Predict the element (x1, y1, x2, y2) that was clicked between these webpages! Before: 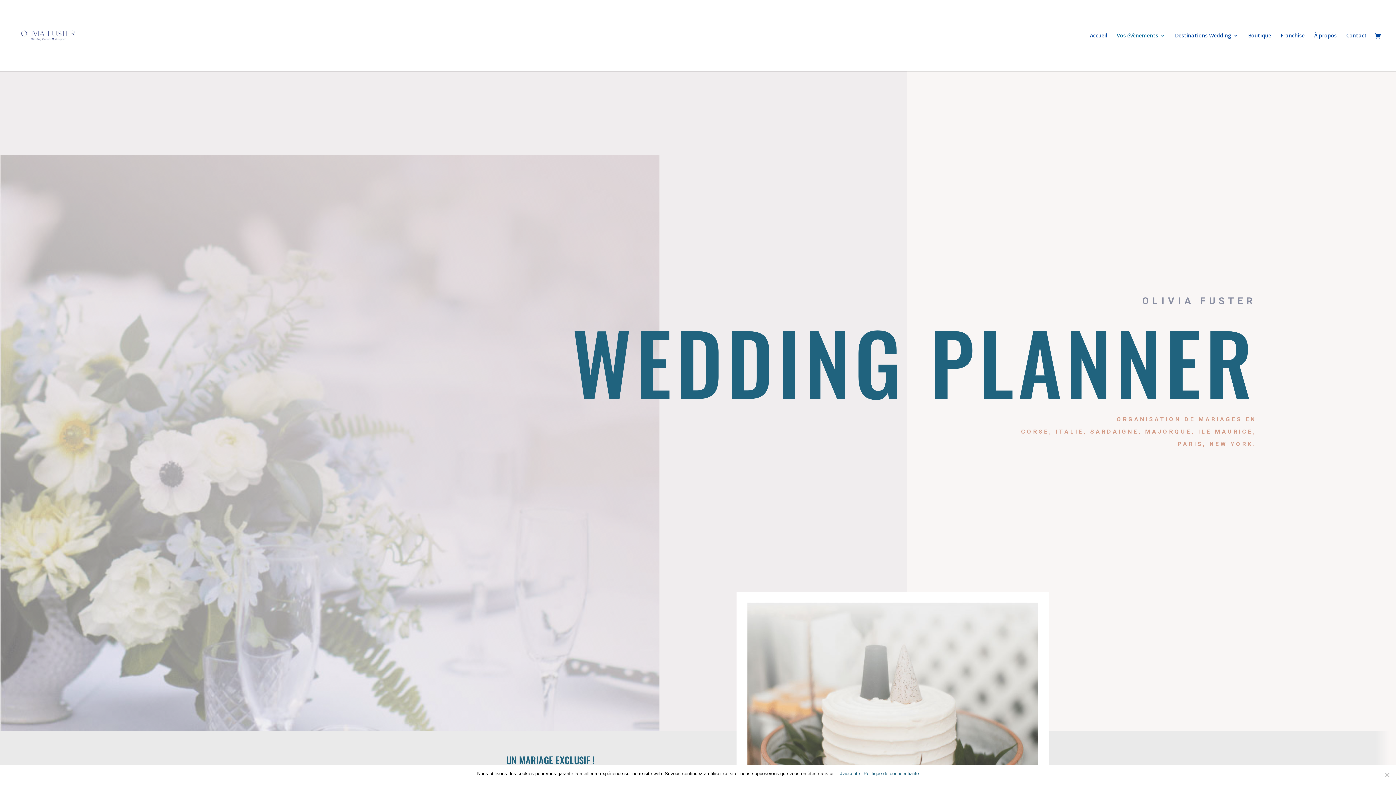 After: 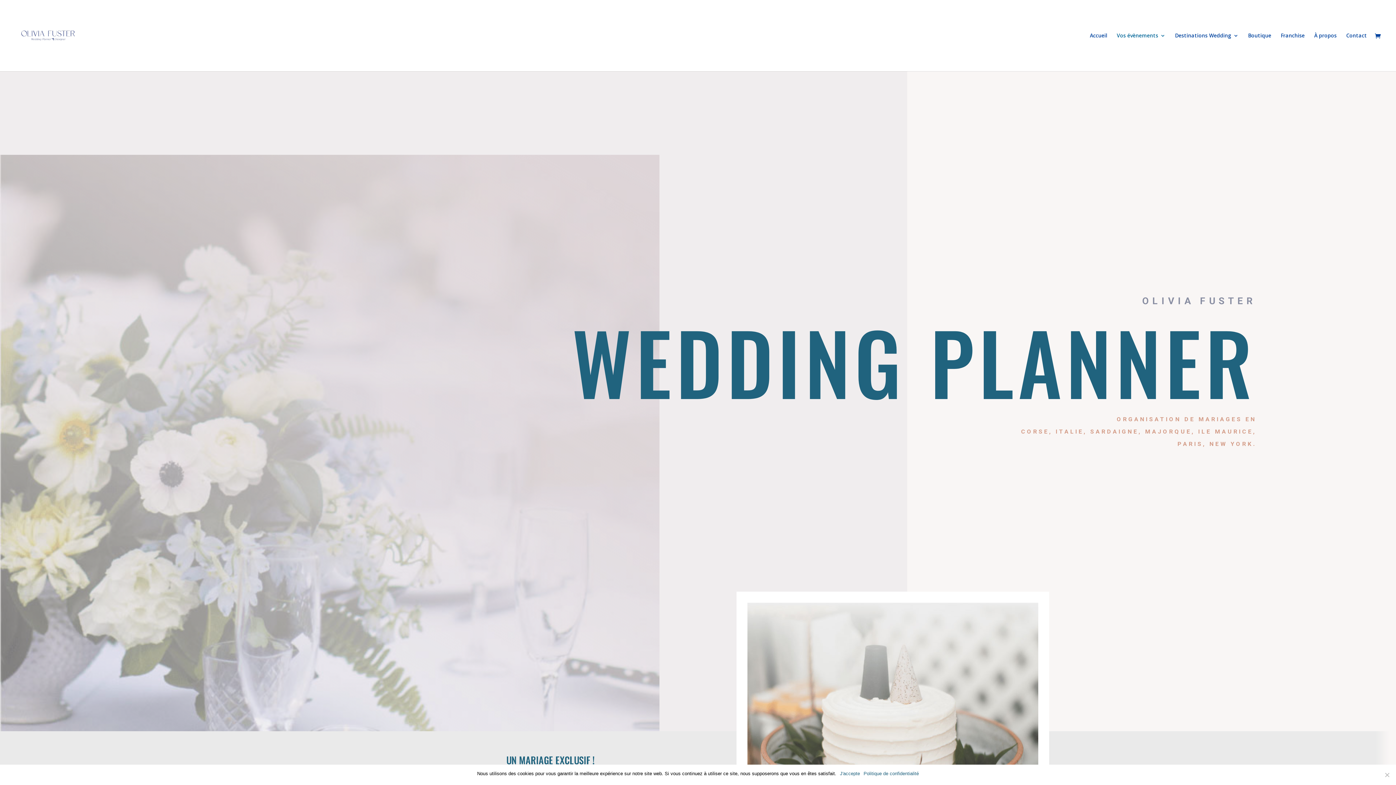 Action: bbox: (863, 770, 919, 777) label: Politique de confidentialité